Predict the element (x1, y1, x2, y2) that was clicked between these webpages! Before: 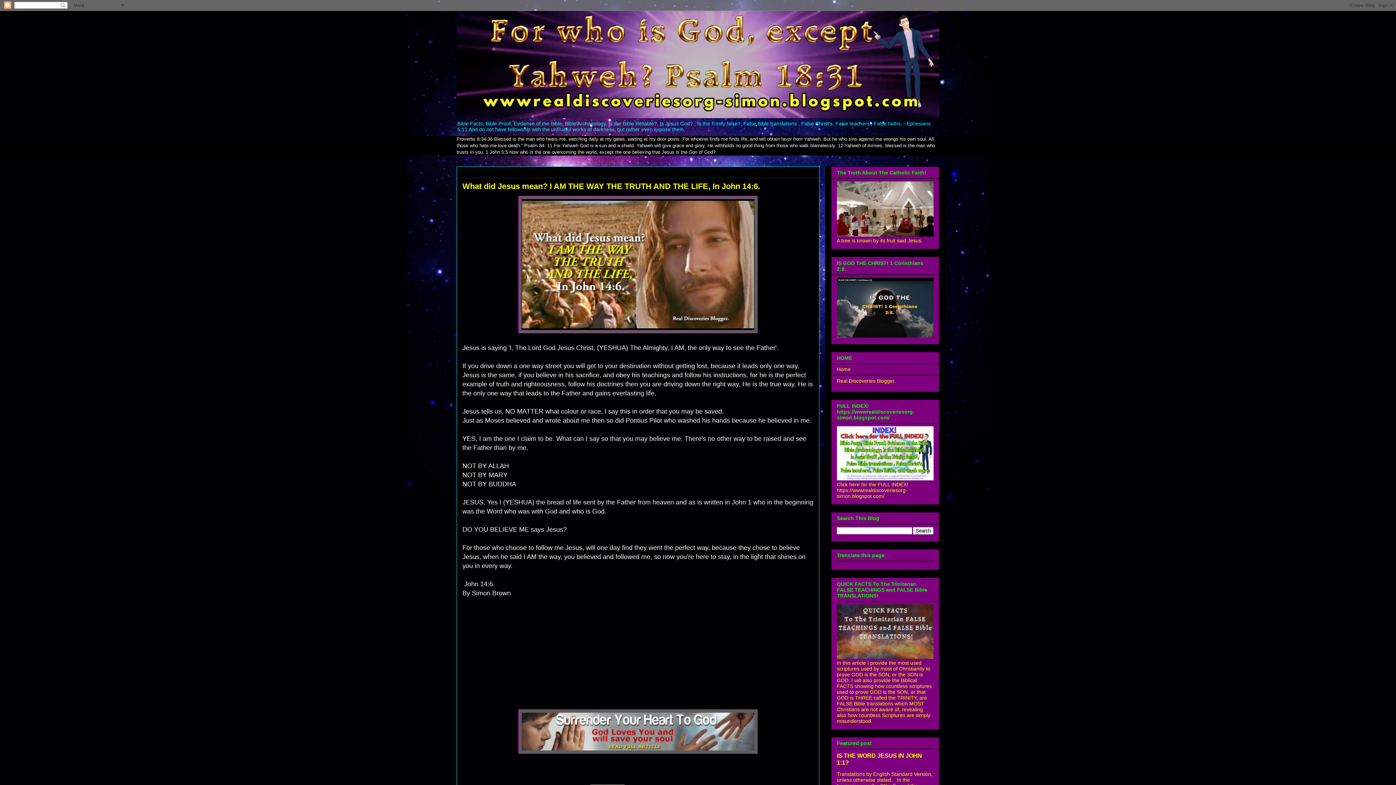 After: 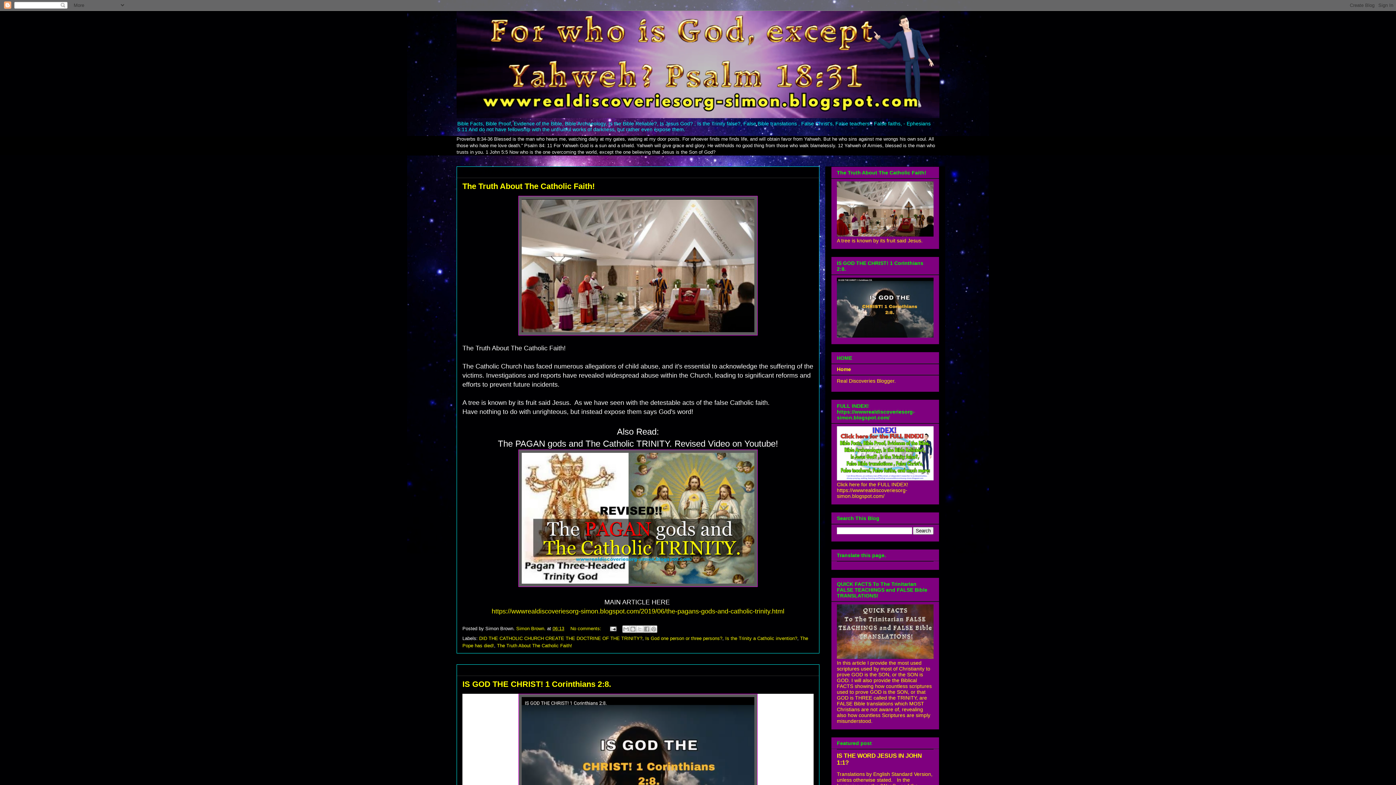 Action: bbox: (456, 10, 939, 118)